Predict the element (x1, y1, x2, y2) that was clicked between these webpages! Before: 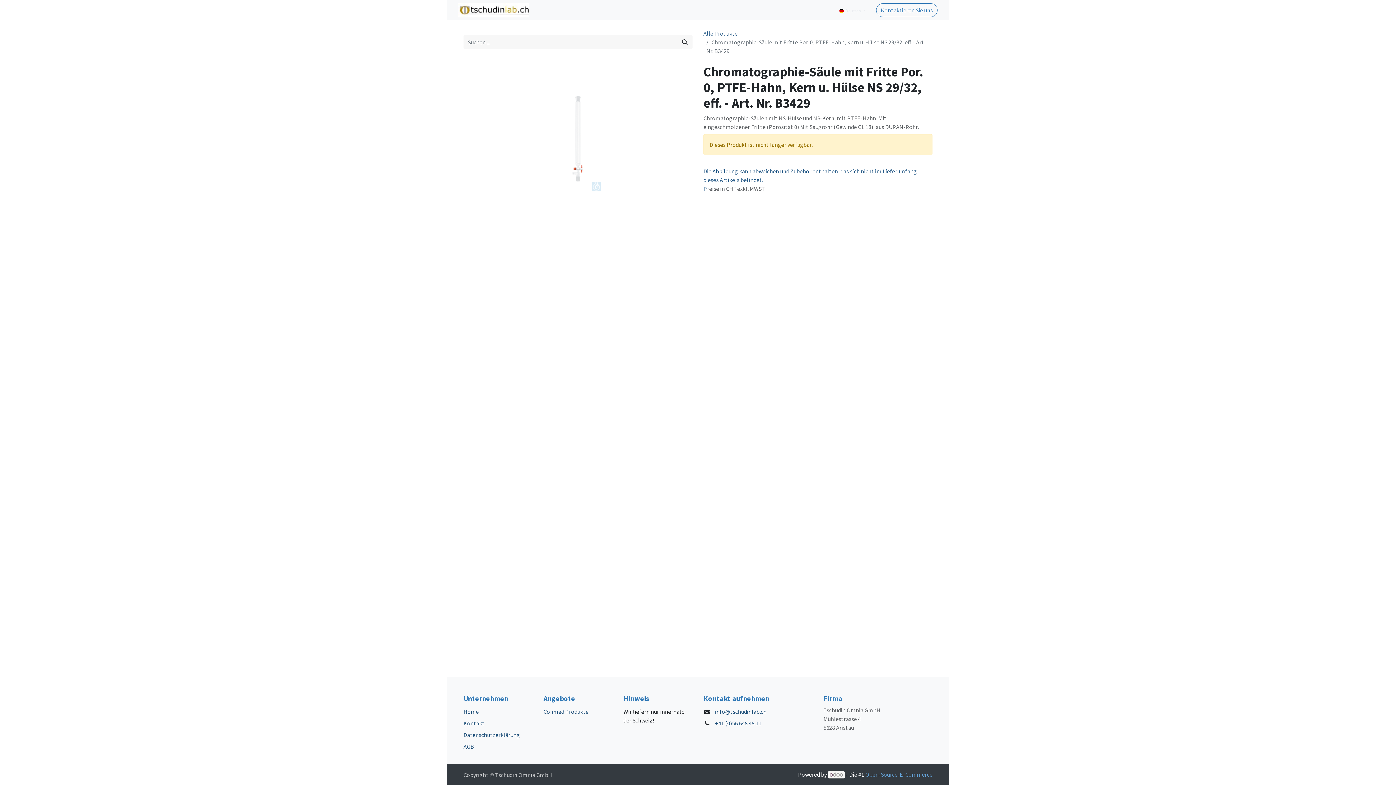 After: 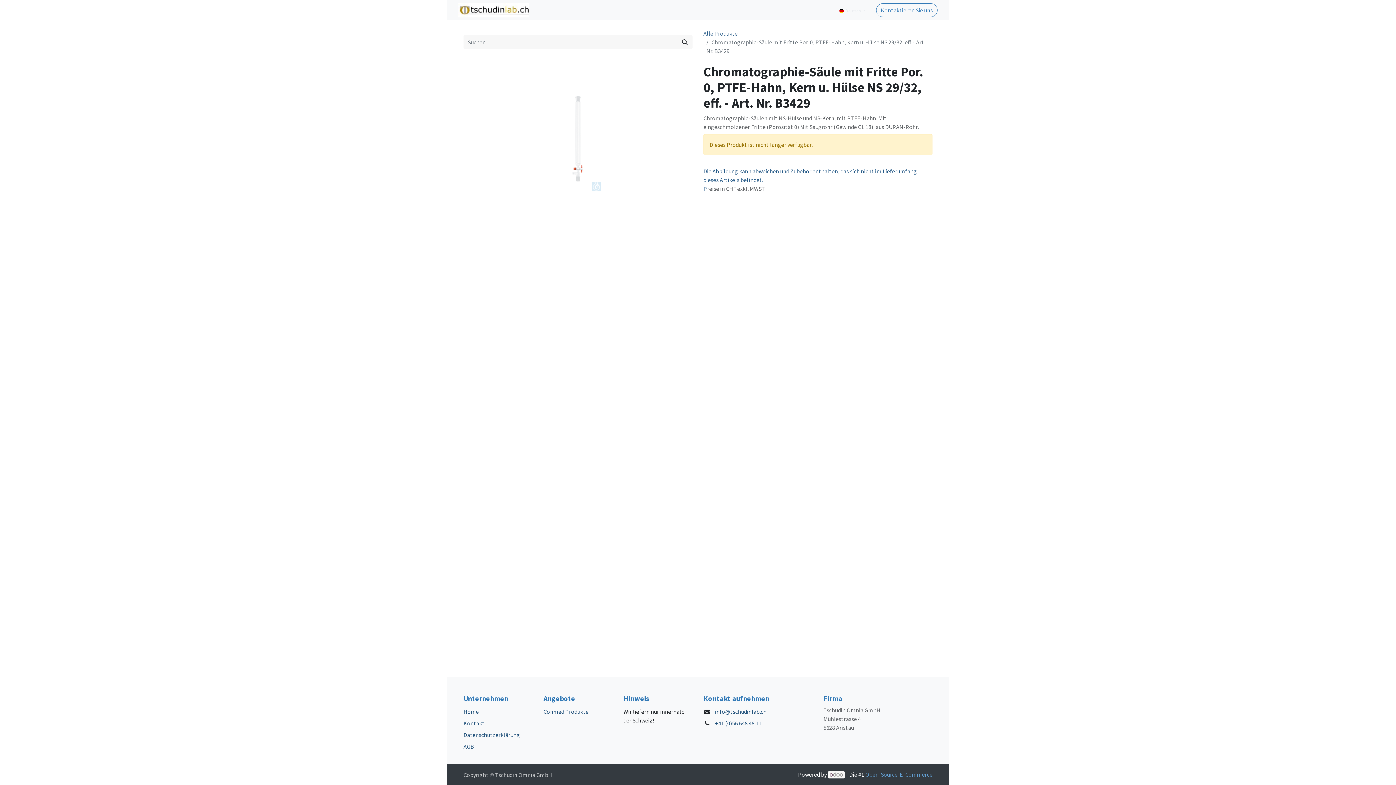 Action: bbox: (612, 2, 656, 17) label: PRODUCTS 